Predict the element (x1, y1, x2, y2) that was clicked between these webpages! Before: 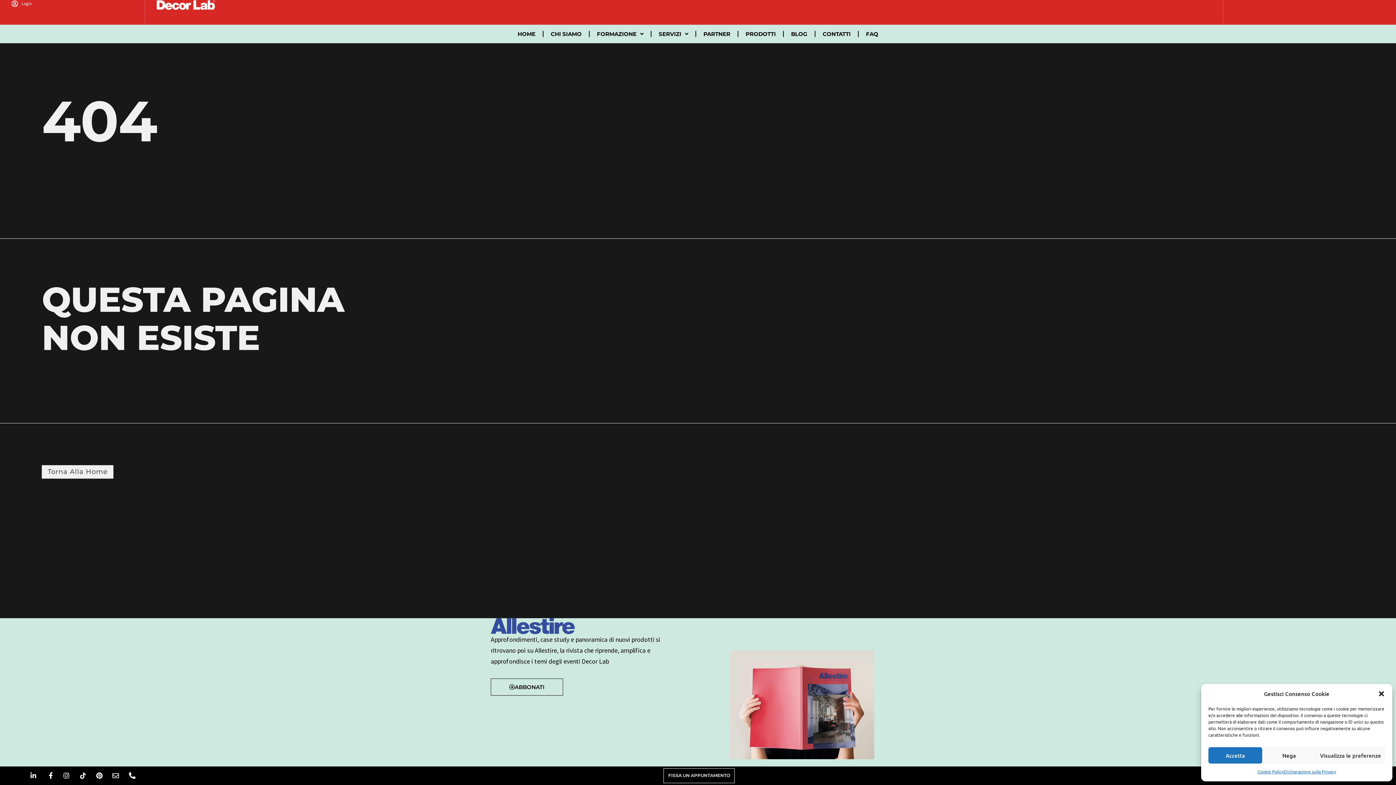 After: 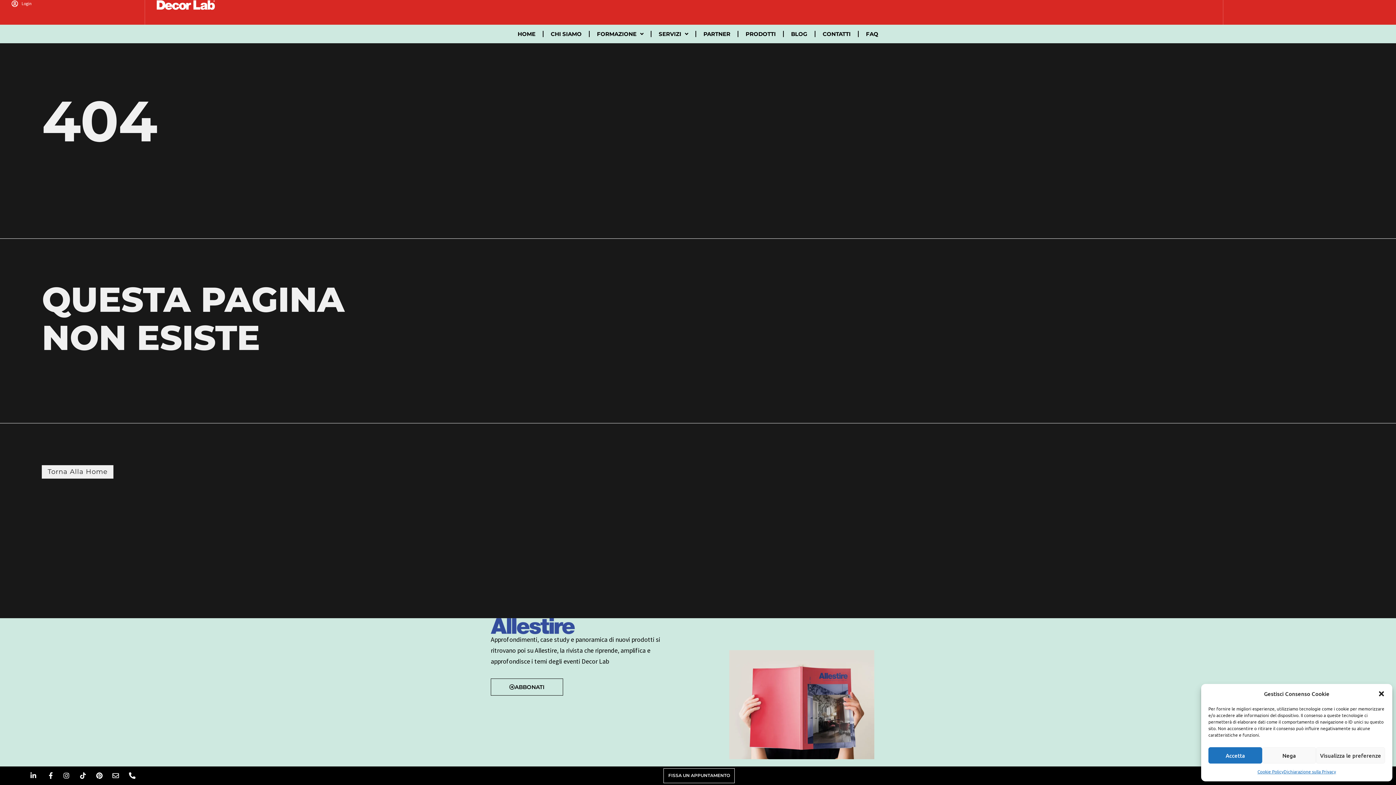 Action: bbox: (44, 772, 54, 779)